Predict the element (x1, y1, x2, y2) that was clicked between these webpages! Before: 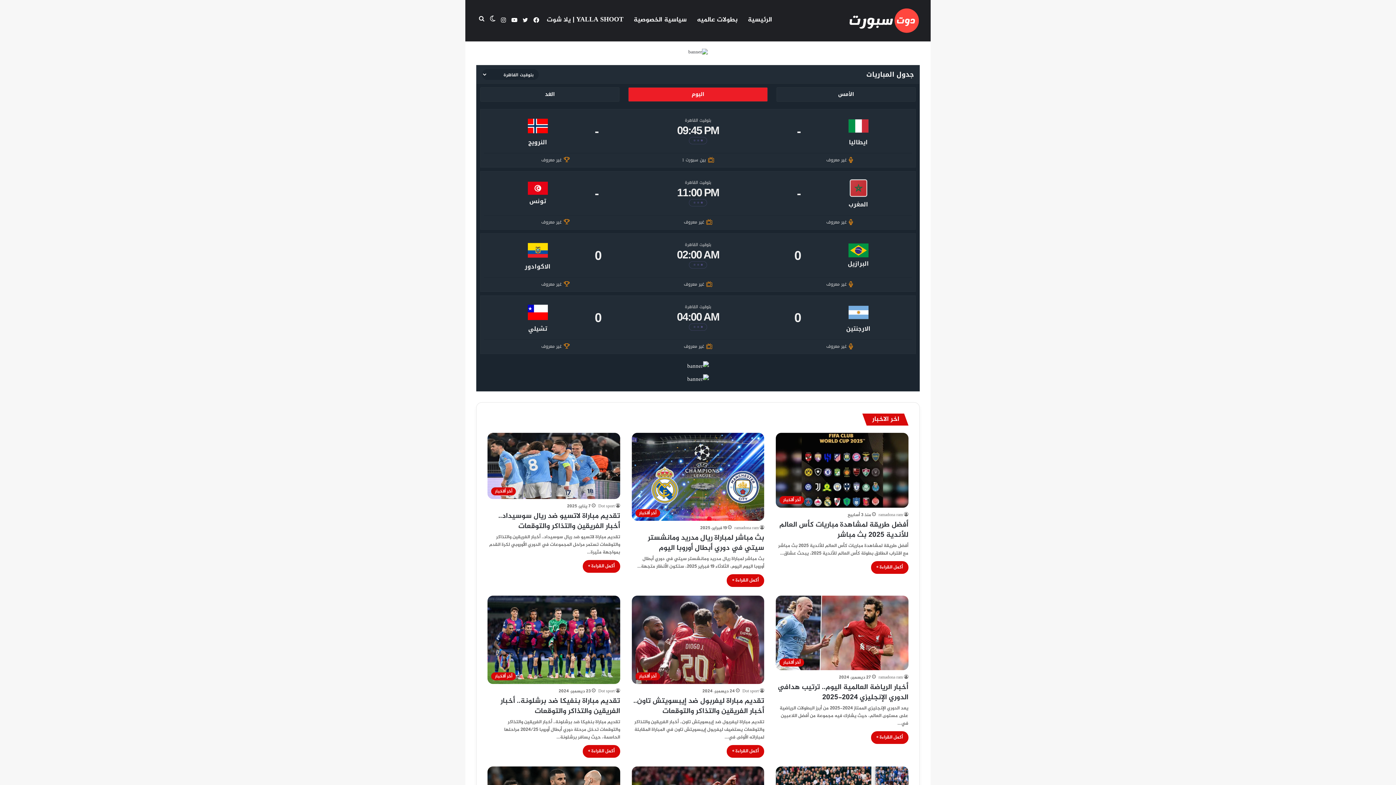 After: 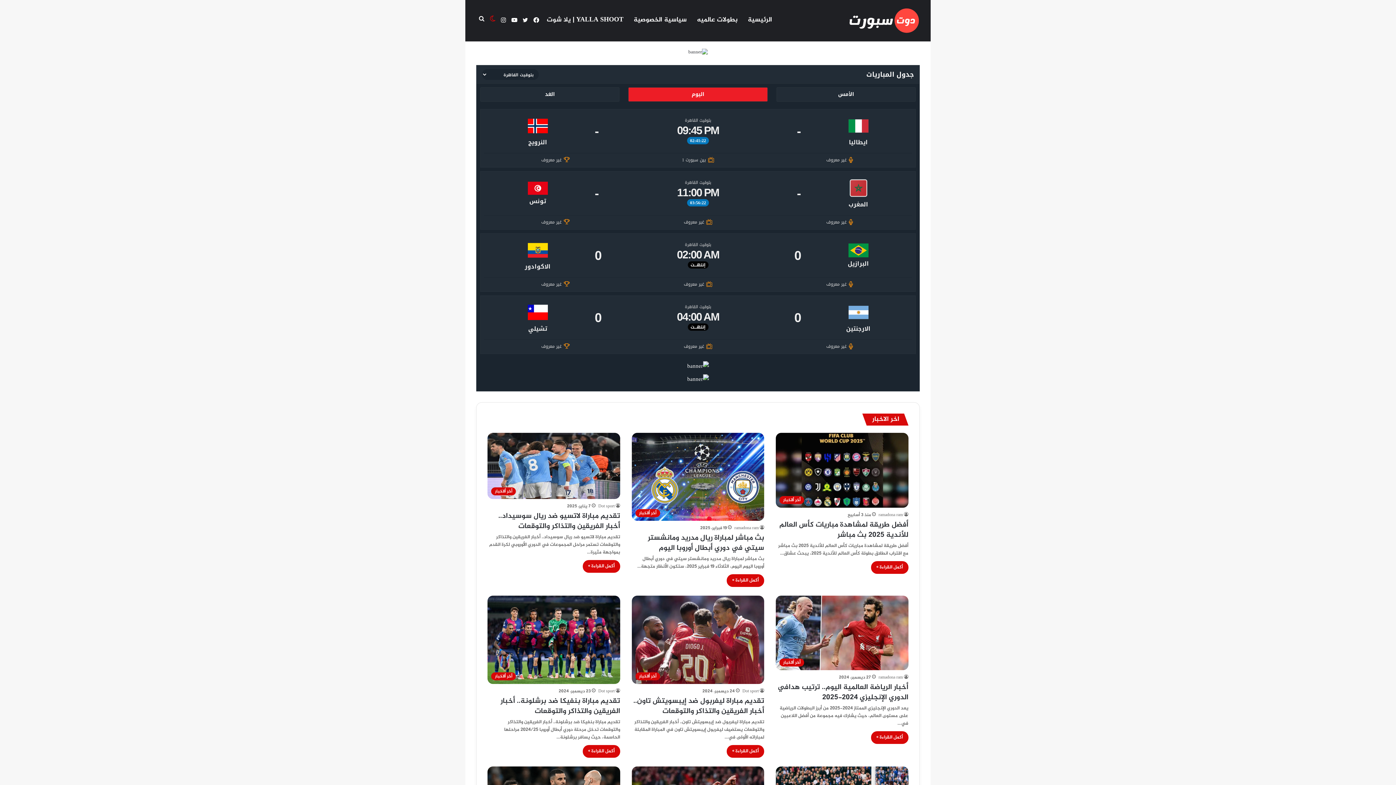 Action: bbox: (487, 0, 498, 40) label: الوضع المظلم